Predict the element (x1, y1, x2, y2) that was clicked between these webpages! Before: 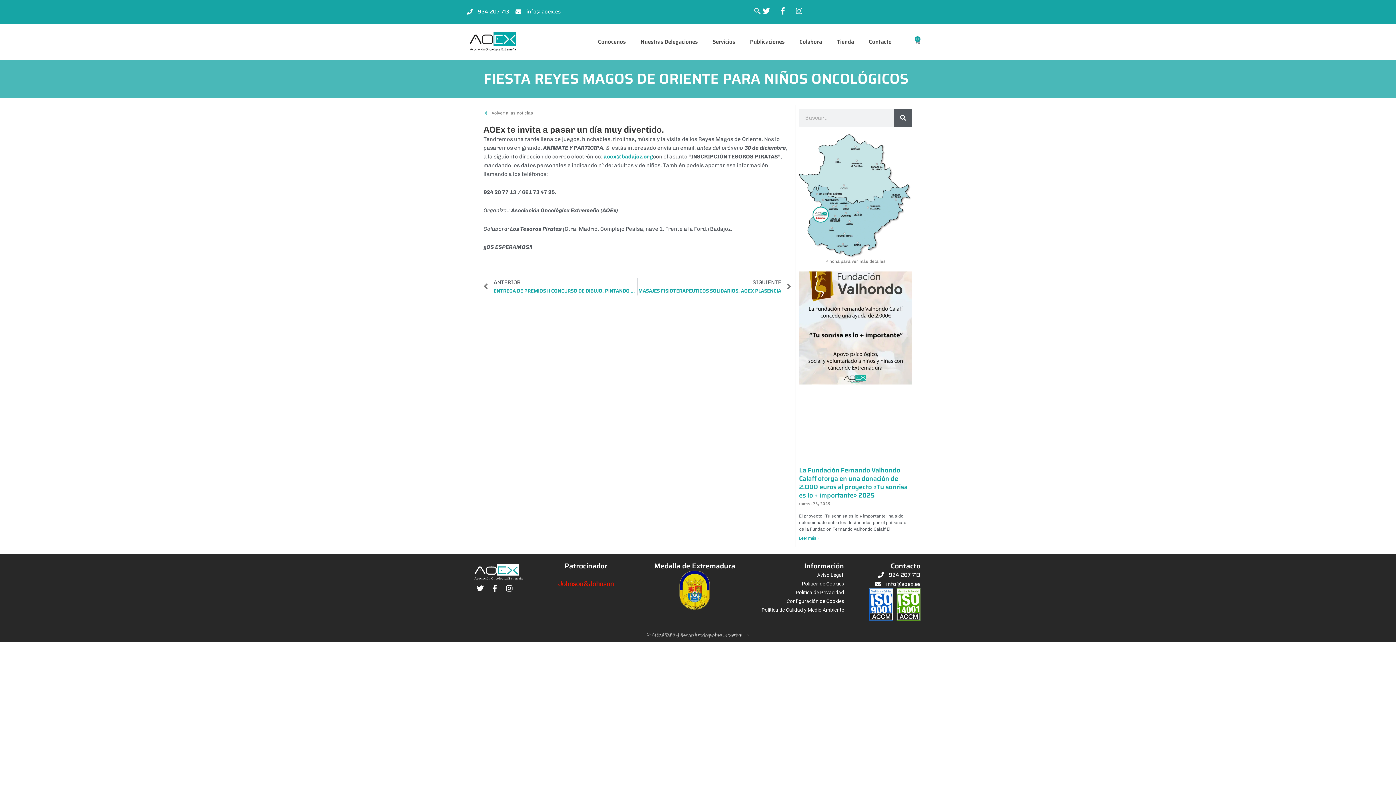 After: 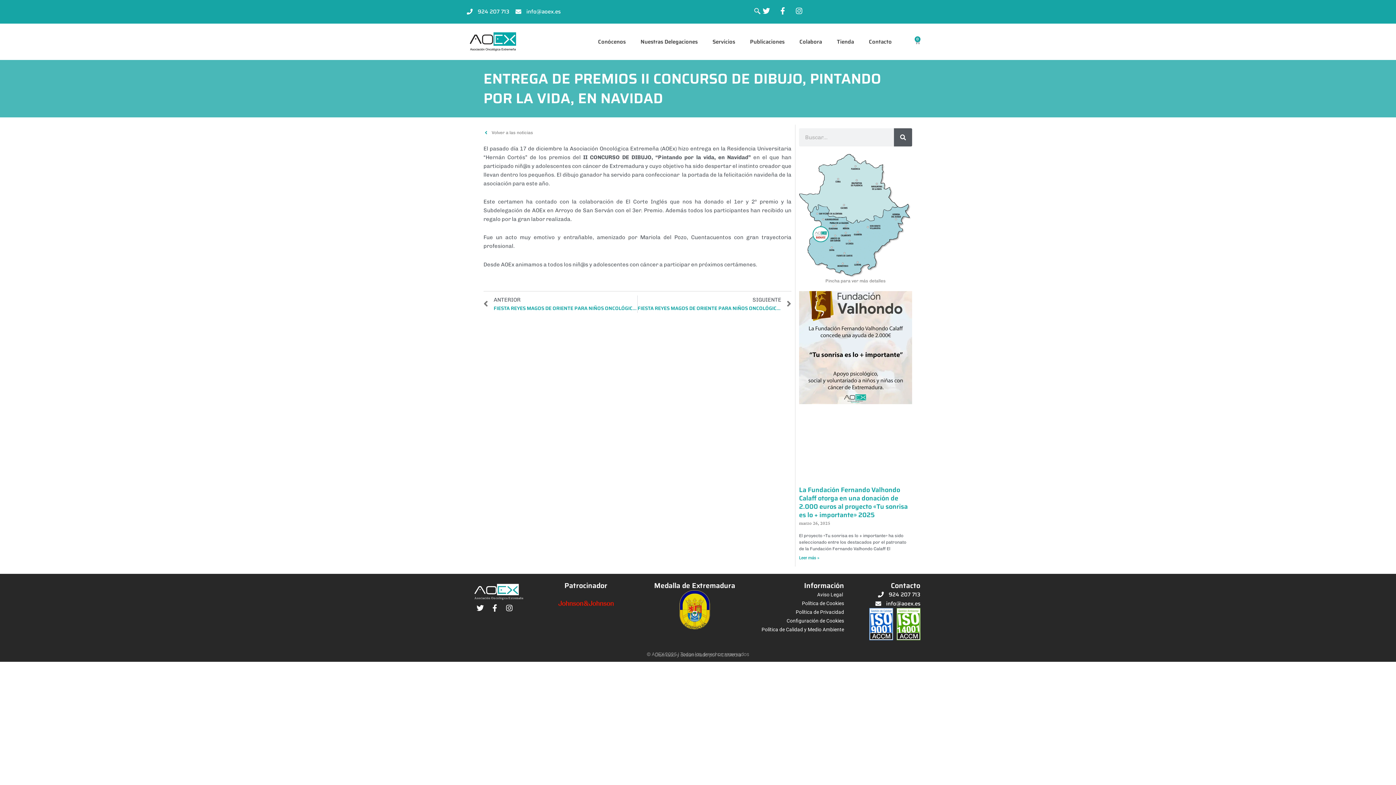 Action: label: Ant
ANTERIOR
ENTREGA DE PREMIOS II CONCURSO DE DIBUJO, PINTANDO POR LA VIDA, EN NAVIDAD bbox: (483, 278, 637, 295)